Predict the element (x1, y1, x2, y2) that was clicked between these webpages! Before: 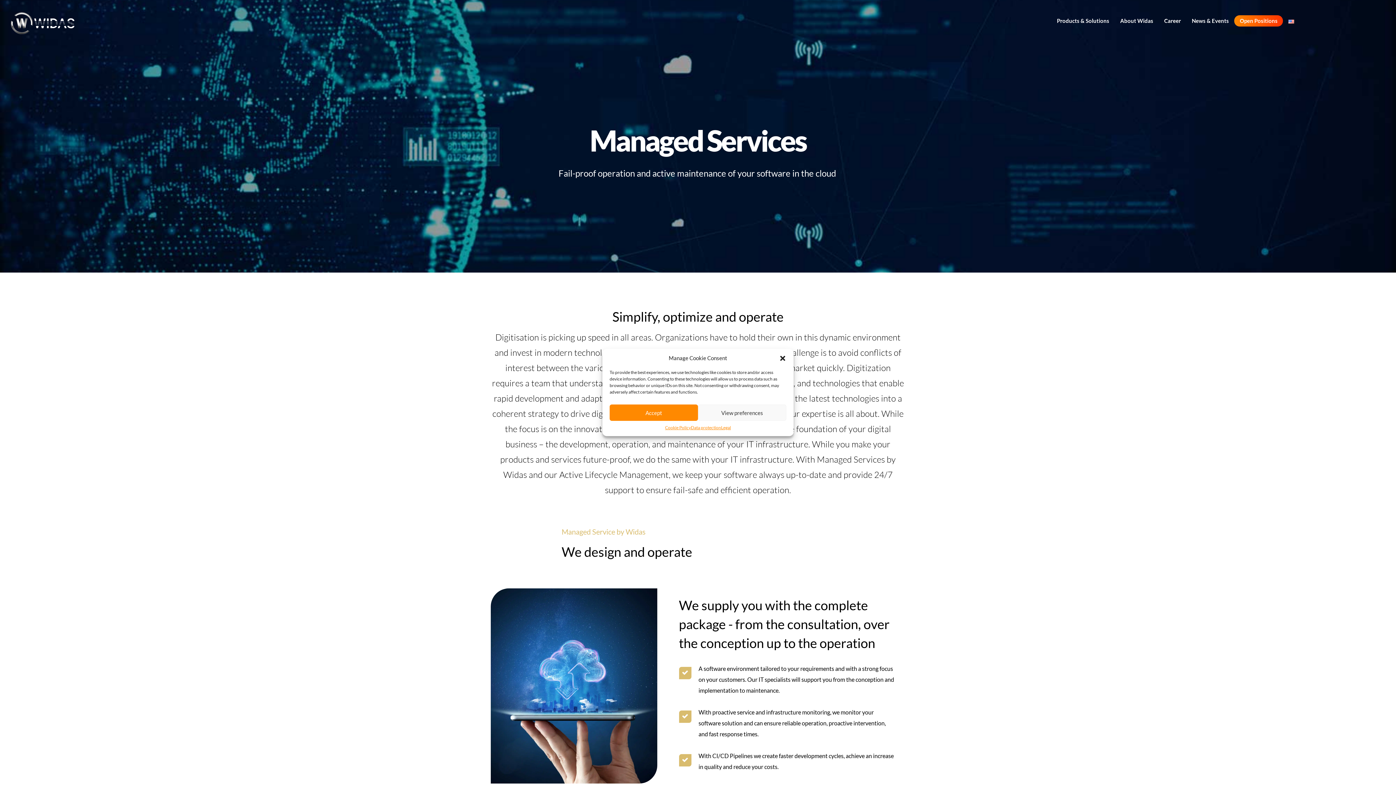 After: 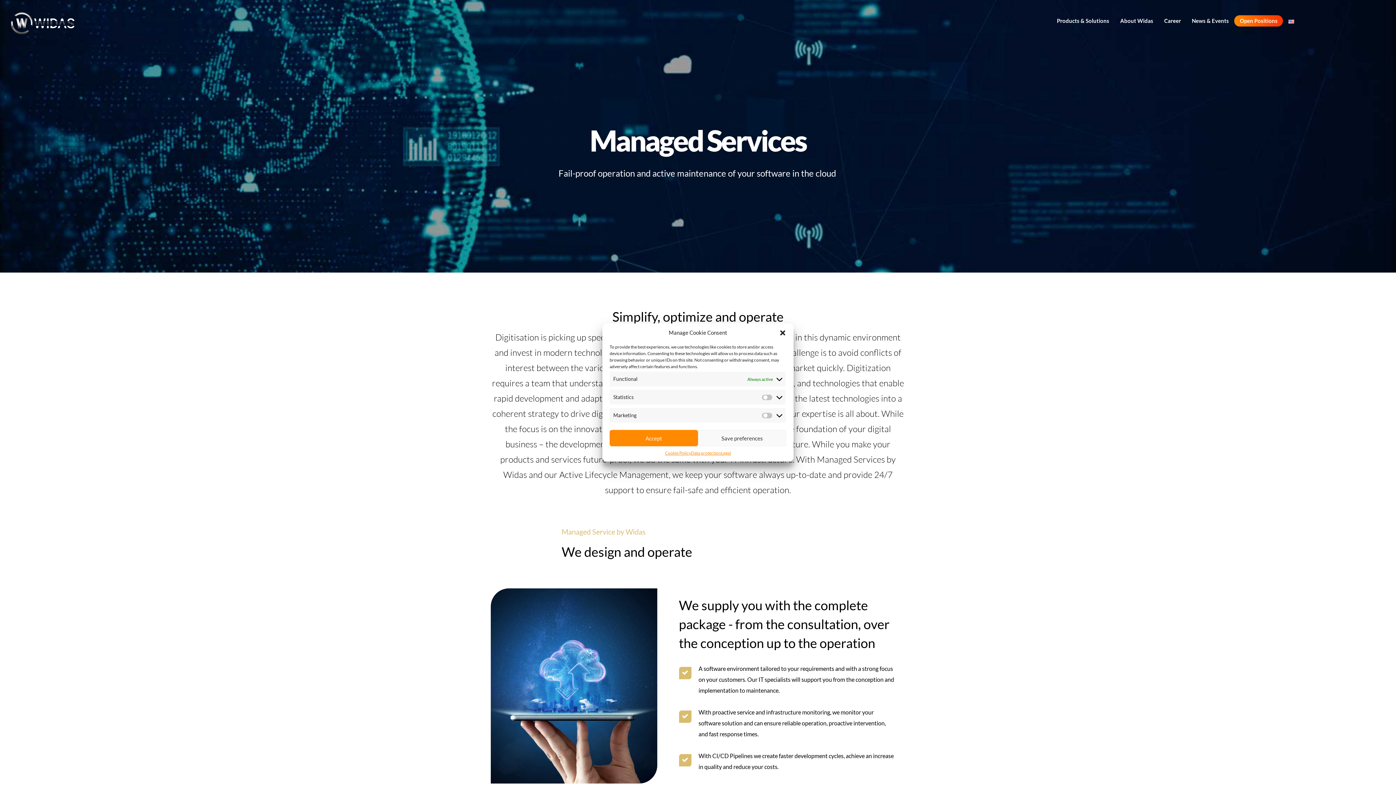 Action: bbox: (698, 404, 786, 421) label: View preferences